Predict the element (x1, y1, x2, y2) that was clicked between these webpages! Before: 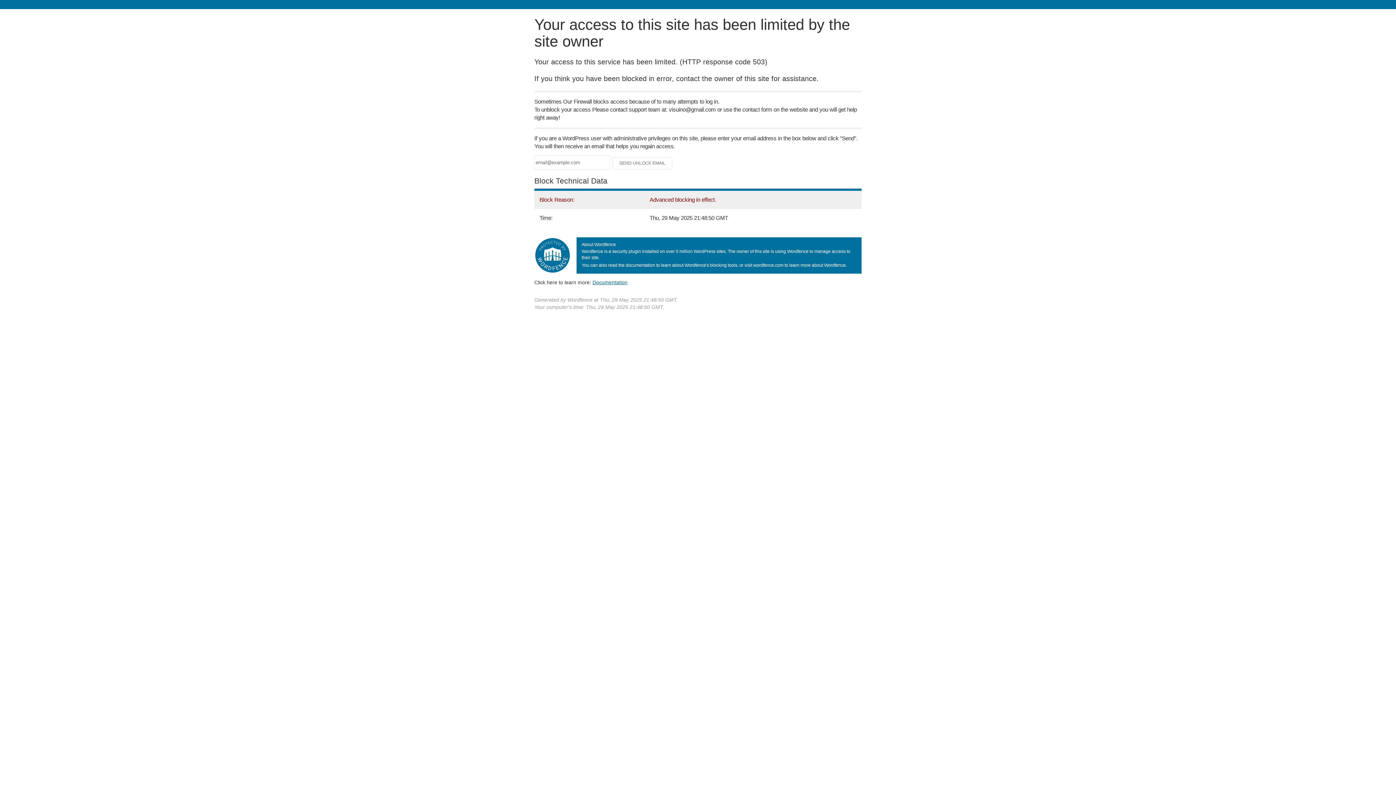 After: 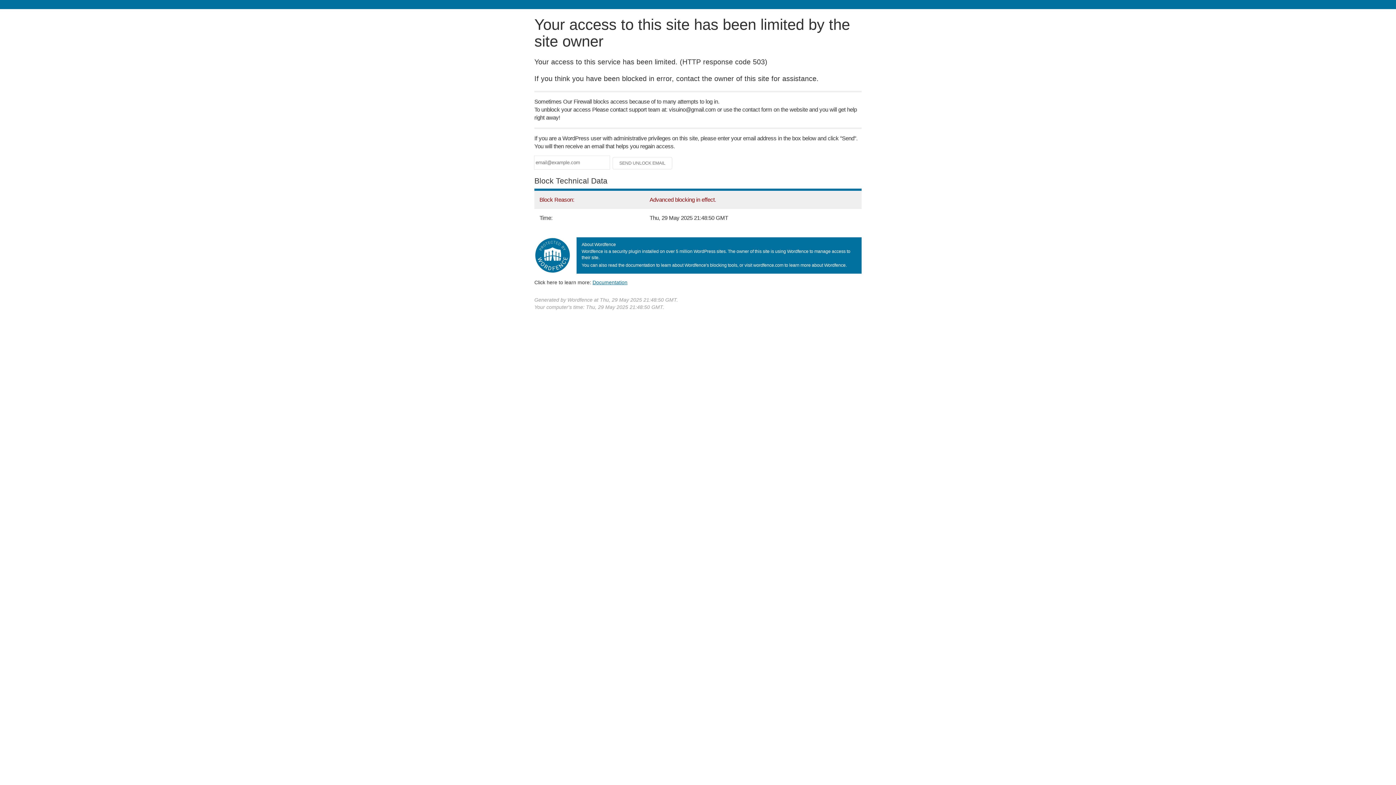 Action: label: Documentation bbox: (592, 279, 627, 285)